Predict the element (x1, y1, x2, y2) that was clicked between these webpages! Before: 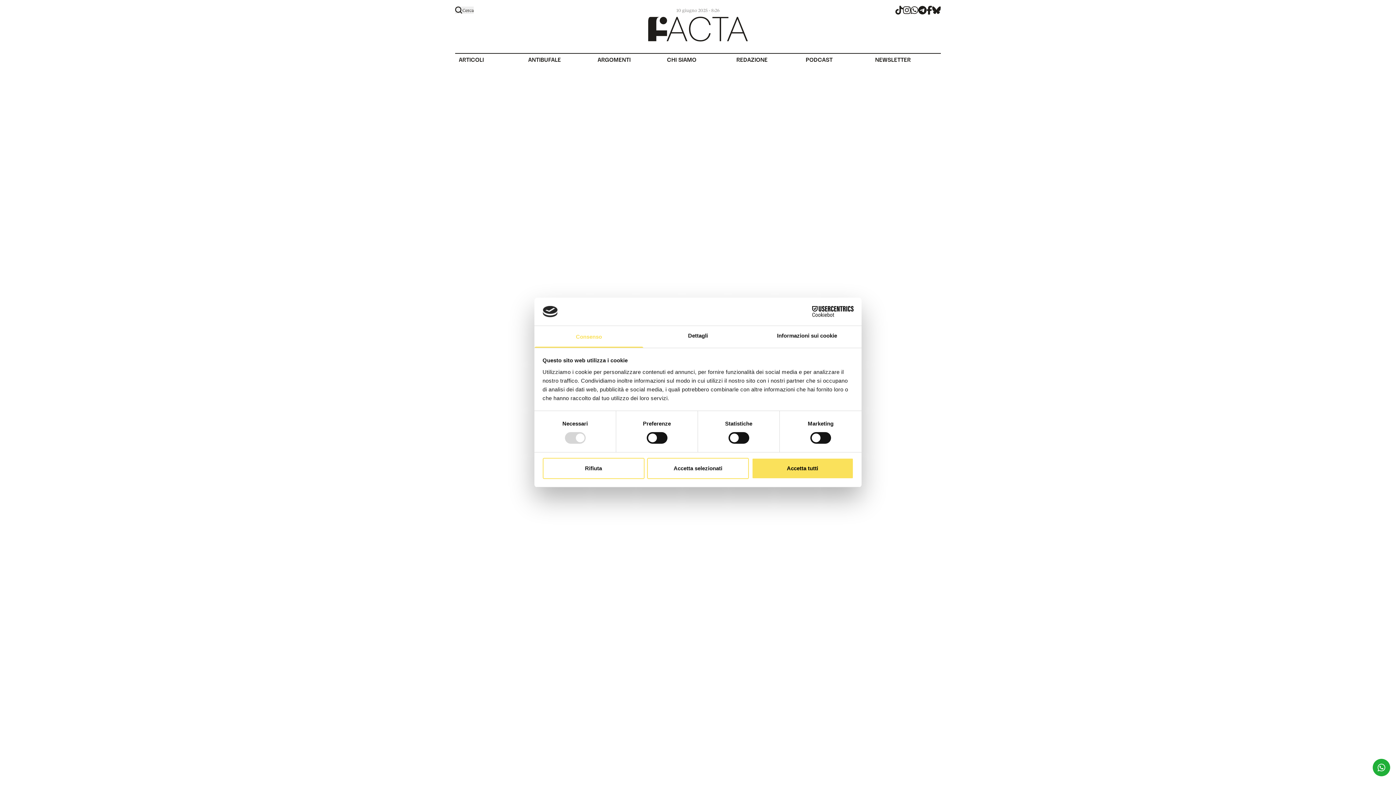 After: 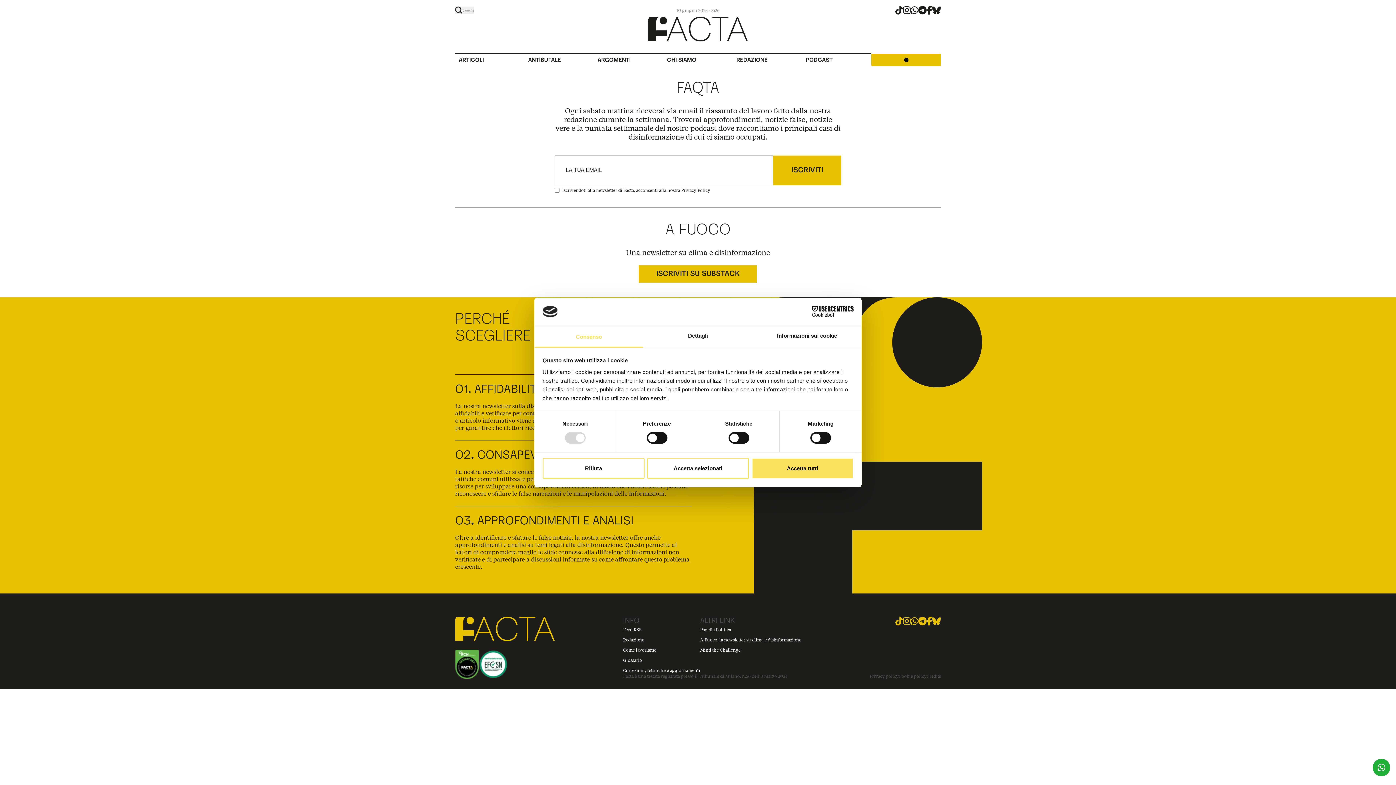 Action: bbox: (871, 52, 941, 66) label: NEWSLETTER